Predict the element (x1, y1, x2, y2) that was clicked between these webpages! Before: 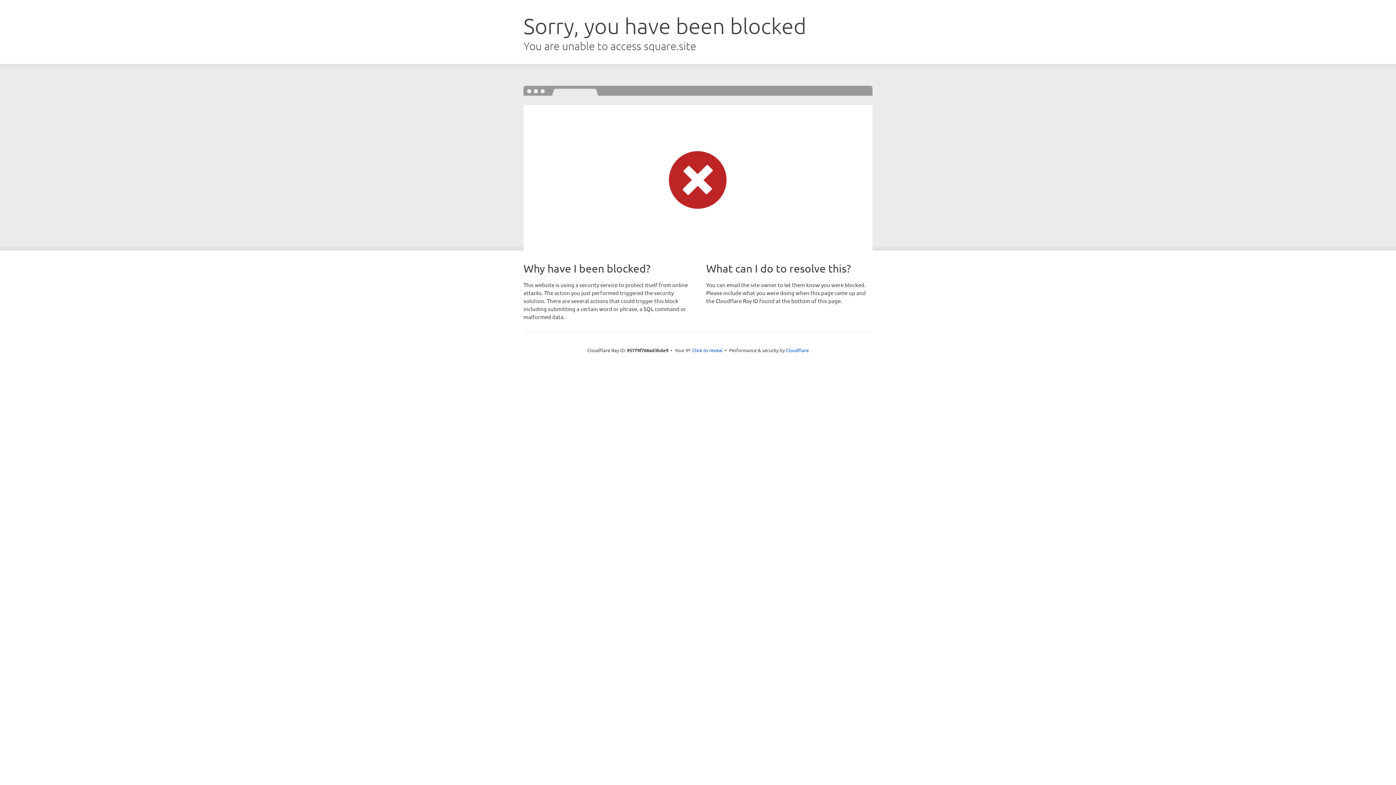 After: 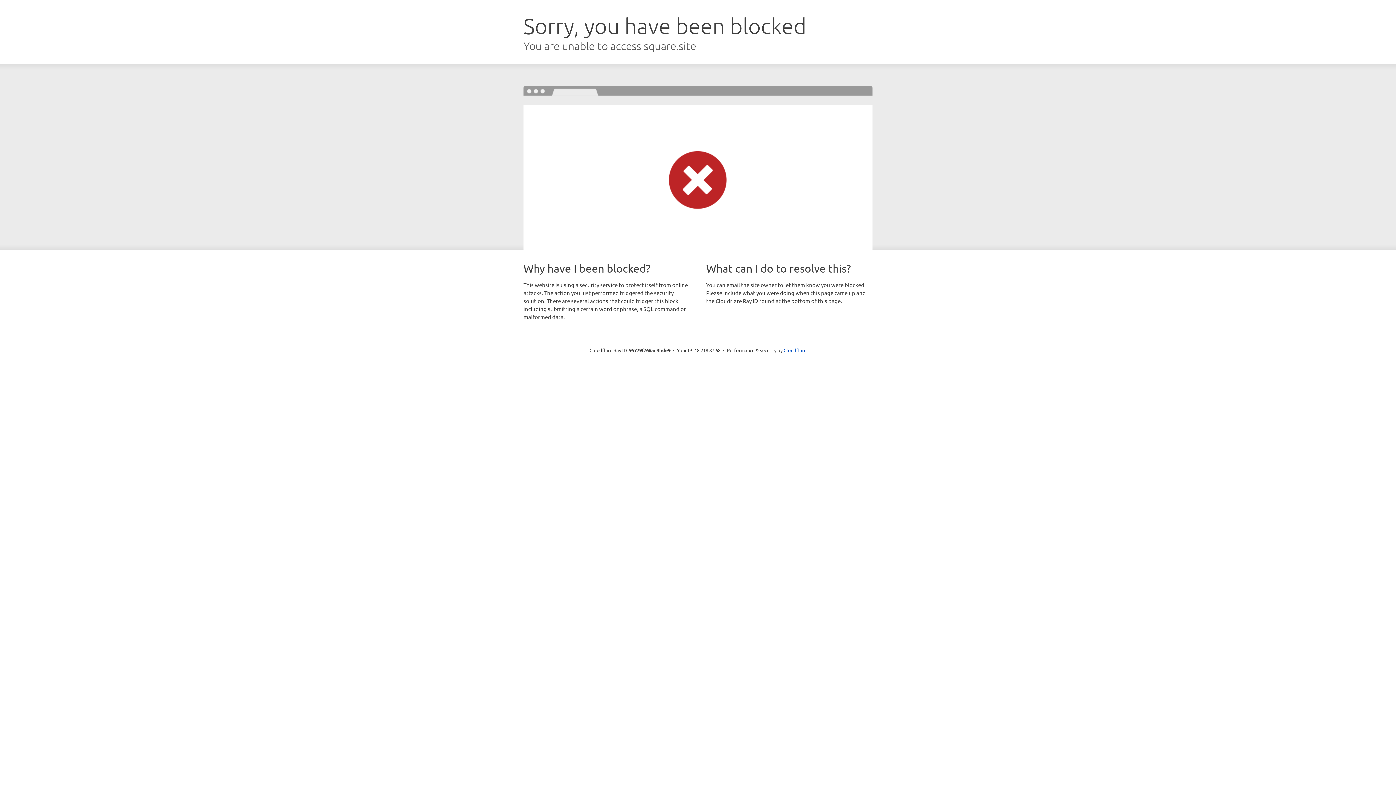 Action: label: Click to reveal bbox: (692, 346, 722, 353)